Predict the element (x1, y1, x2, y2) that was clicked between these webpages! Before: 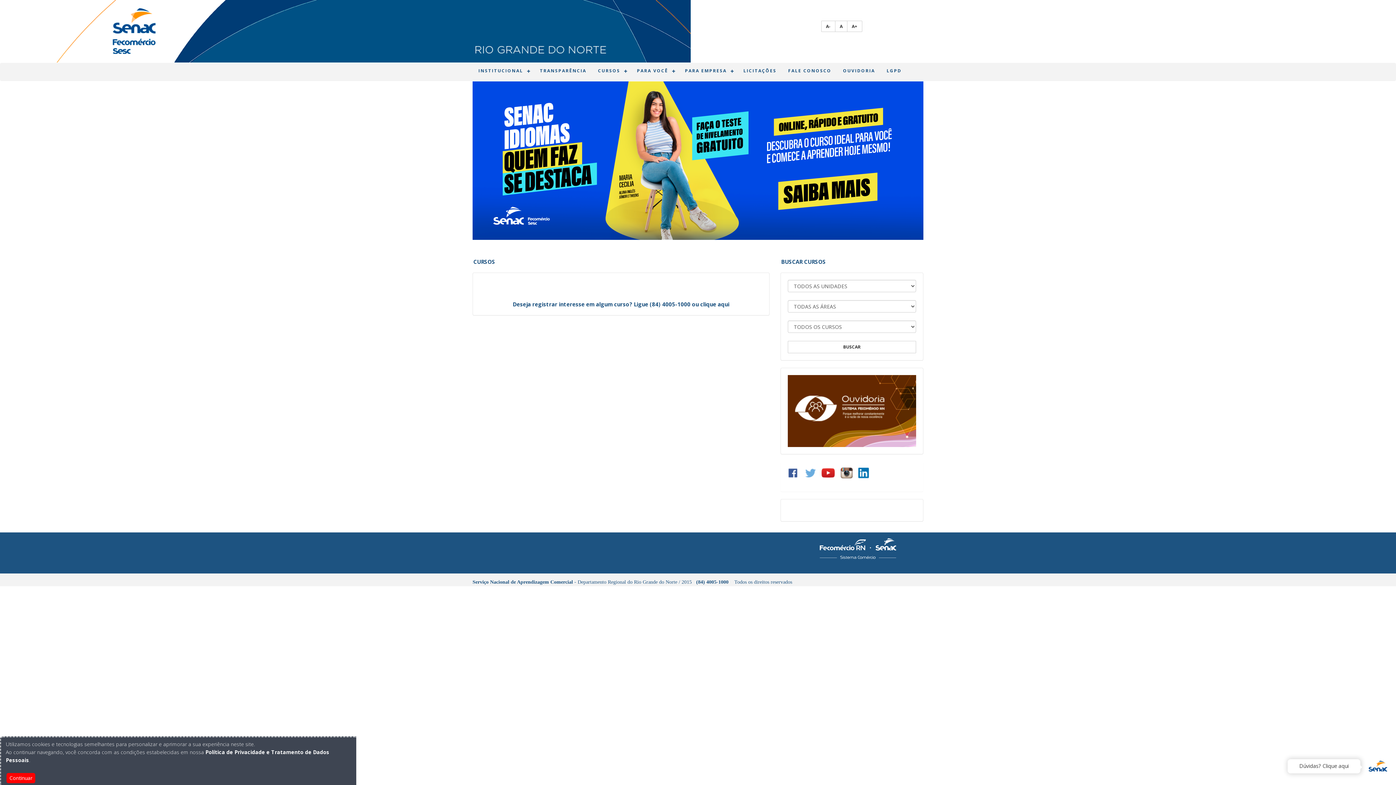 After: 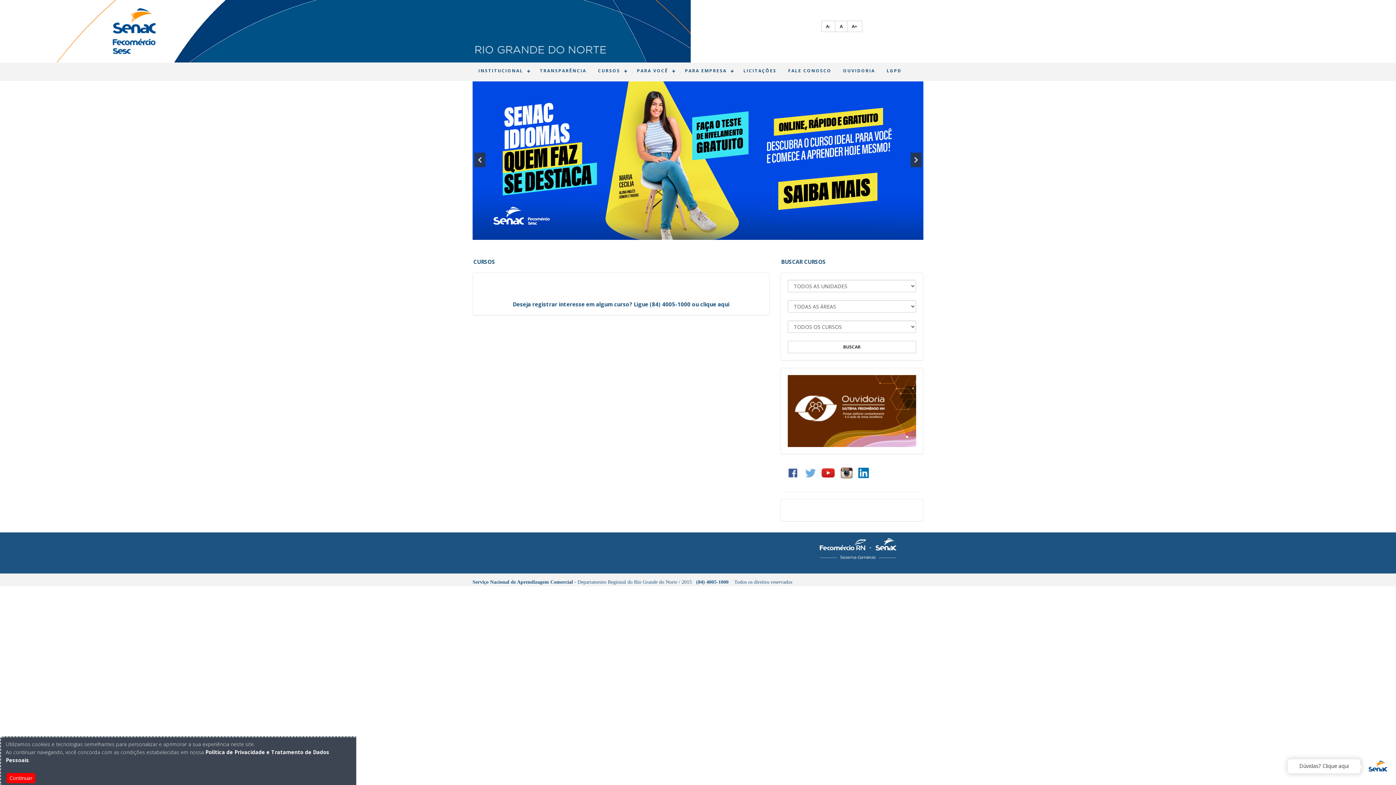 Action: bbox: (472, 81, 923, 239)